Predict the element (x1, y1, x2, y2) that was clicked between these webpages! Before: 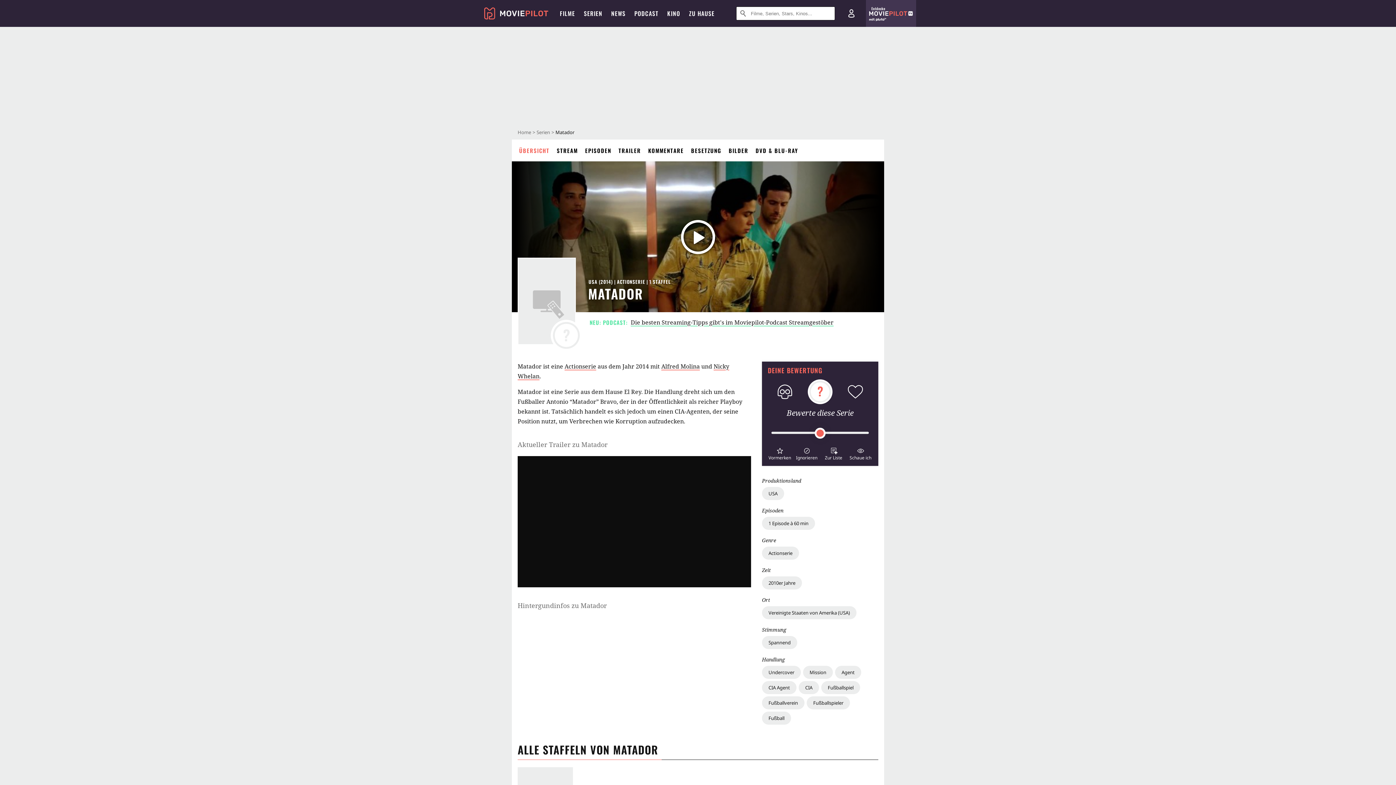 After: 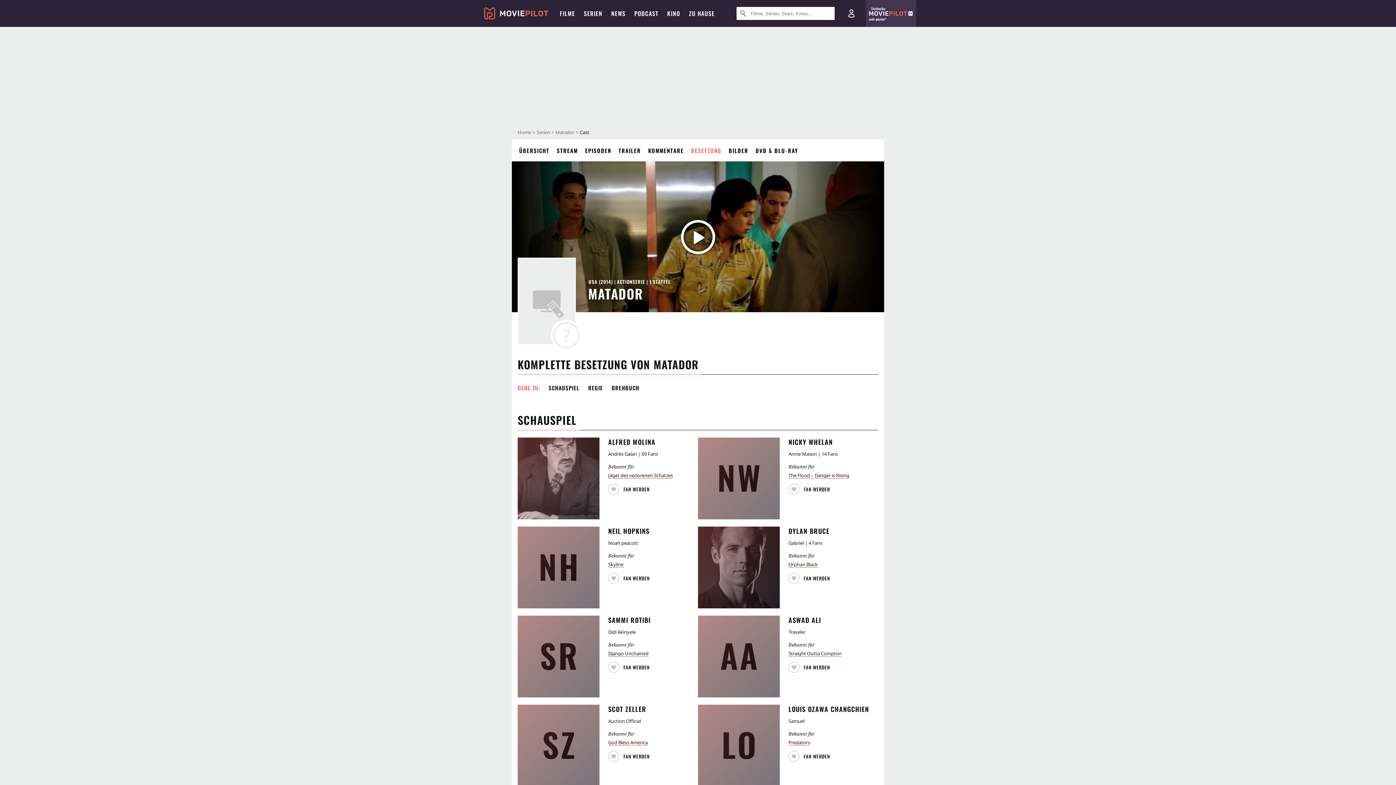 Action: label: BESETZUNG bbox: (721, 139, 767, 161)